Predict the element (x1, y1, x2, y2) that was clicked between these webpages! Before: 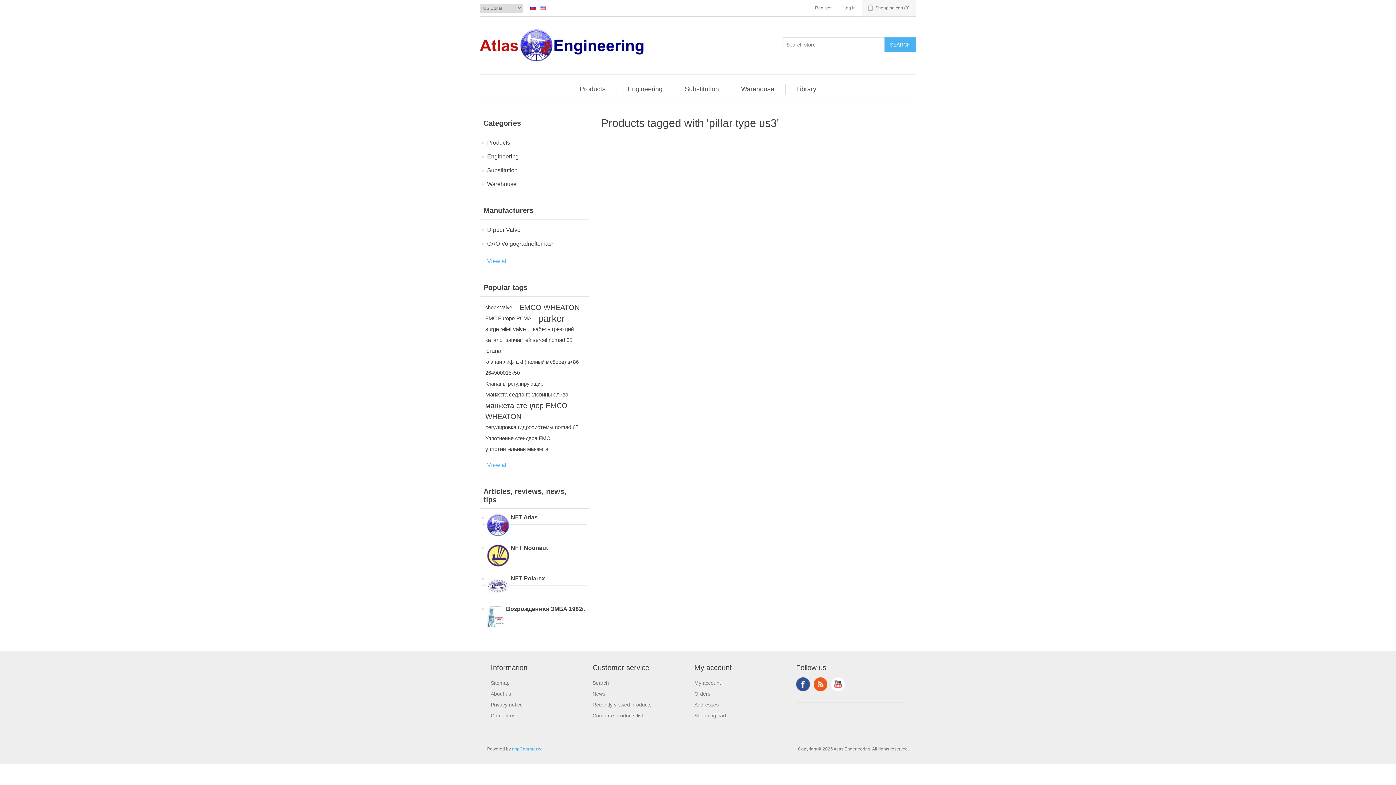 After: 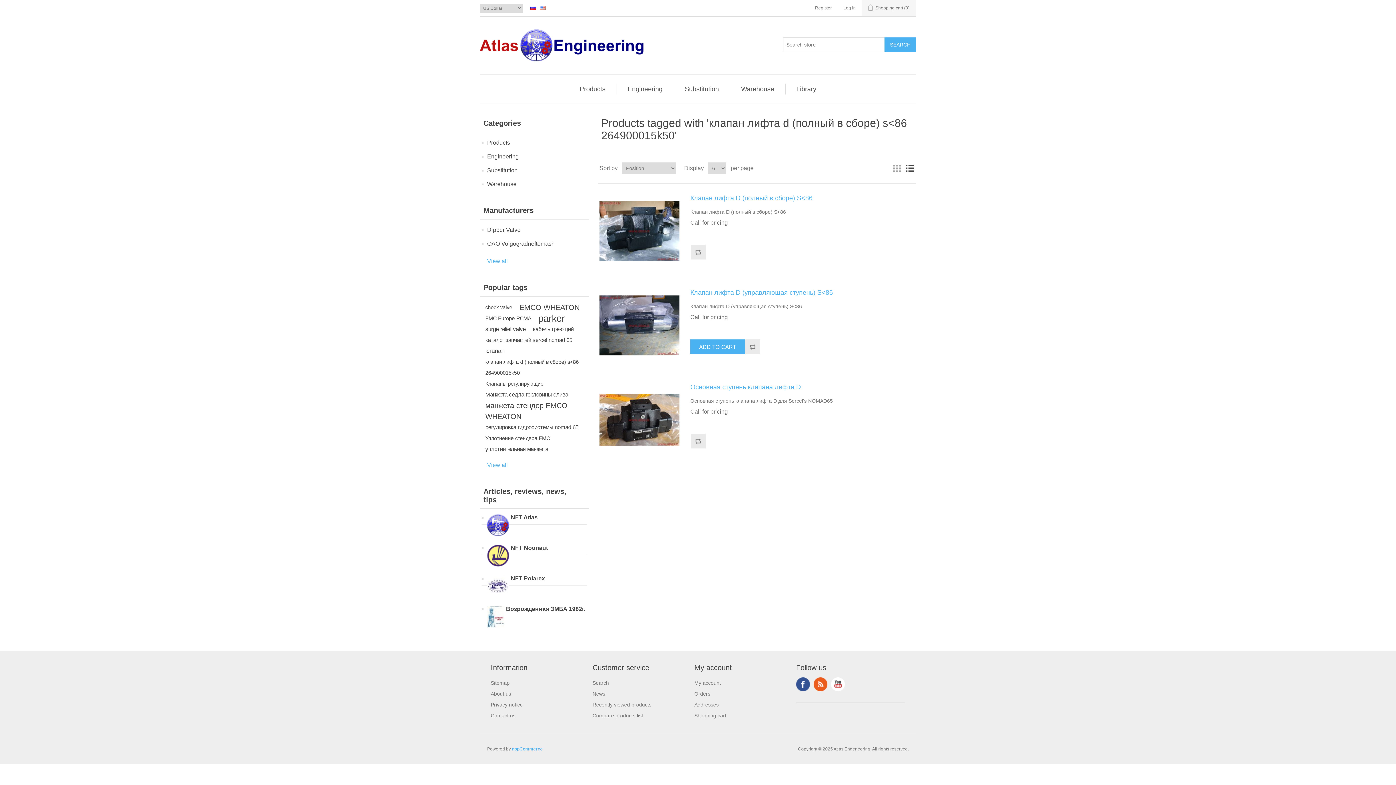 Action: bbox: (485, 356, 583, 378) label: клапан лифта d (полный в сборе) s<86 264900015k50